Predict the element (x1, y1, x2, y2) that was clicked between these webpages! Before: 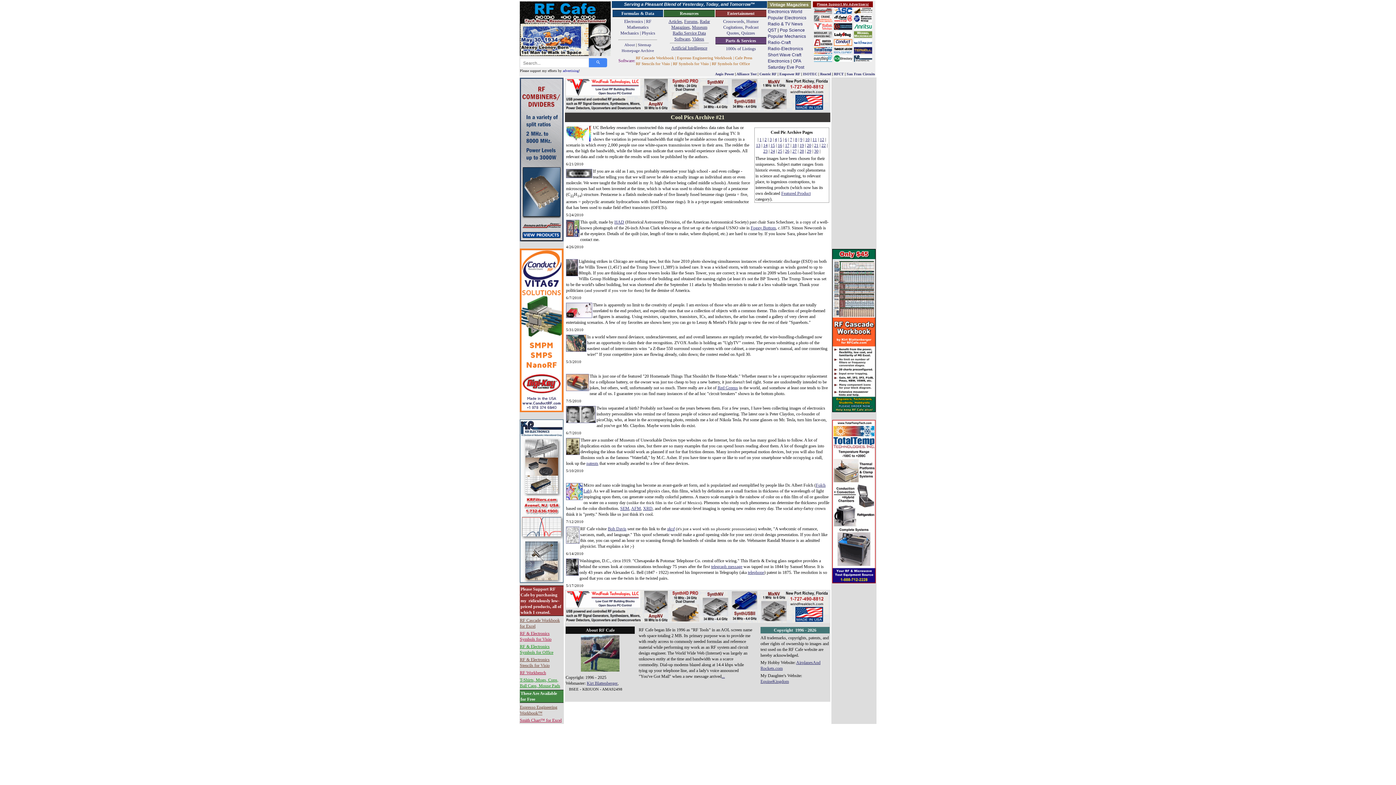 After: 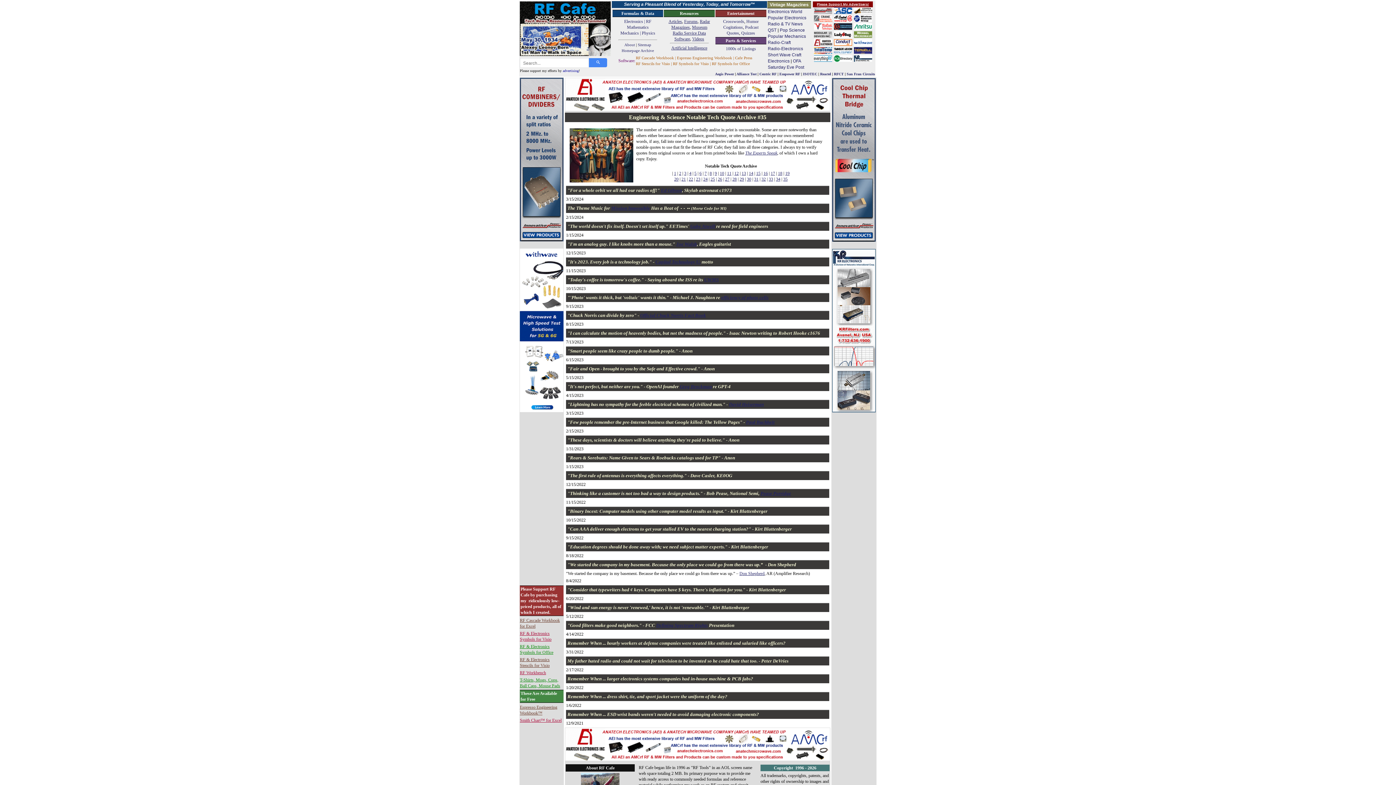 Action: bbox: (726, 30, 739, 35) label: Quotes